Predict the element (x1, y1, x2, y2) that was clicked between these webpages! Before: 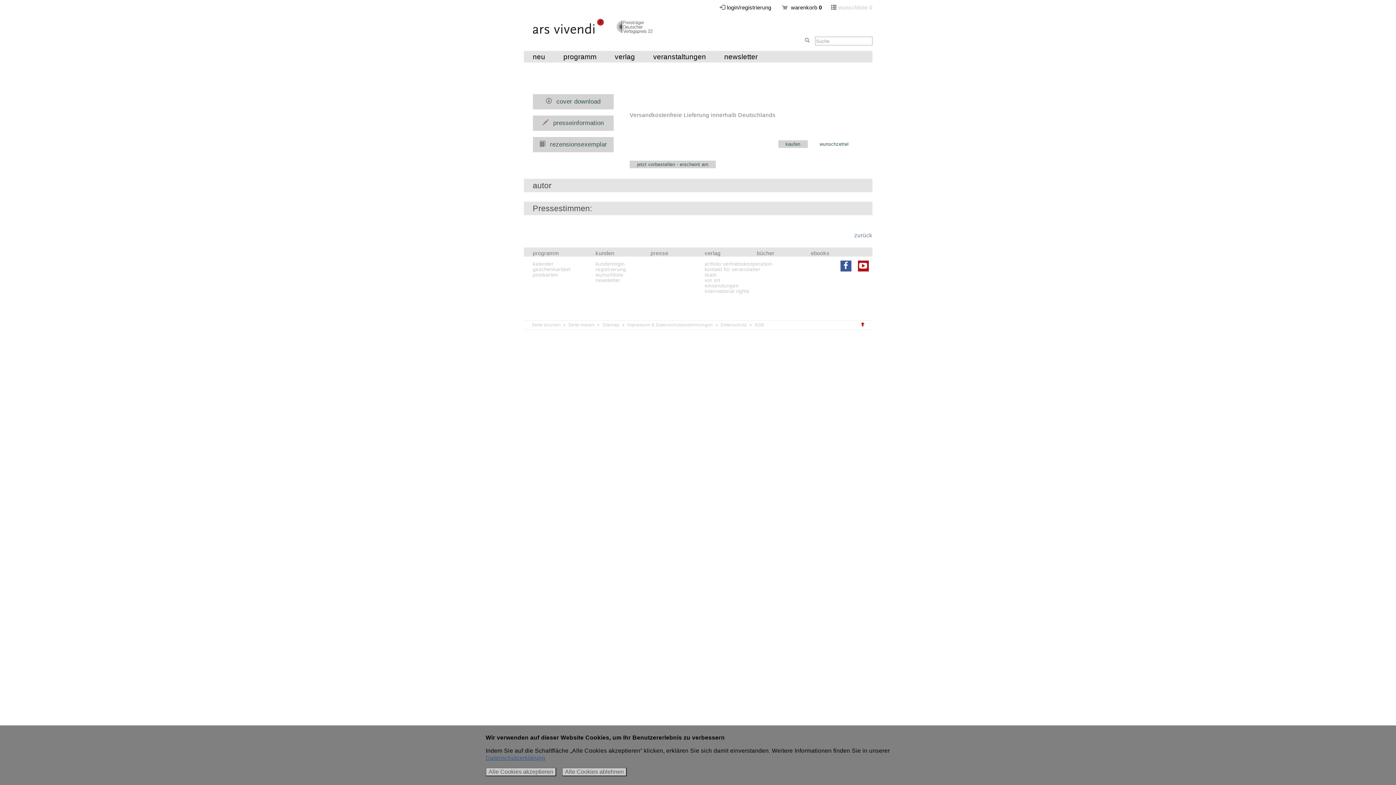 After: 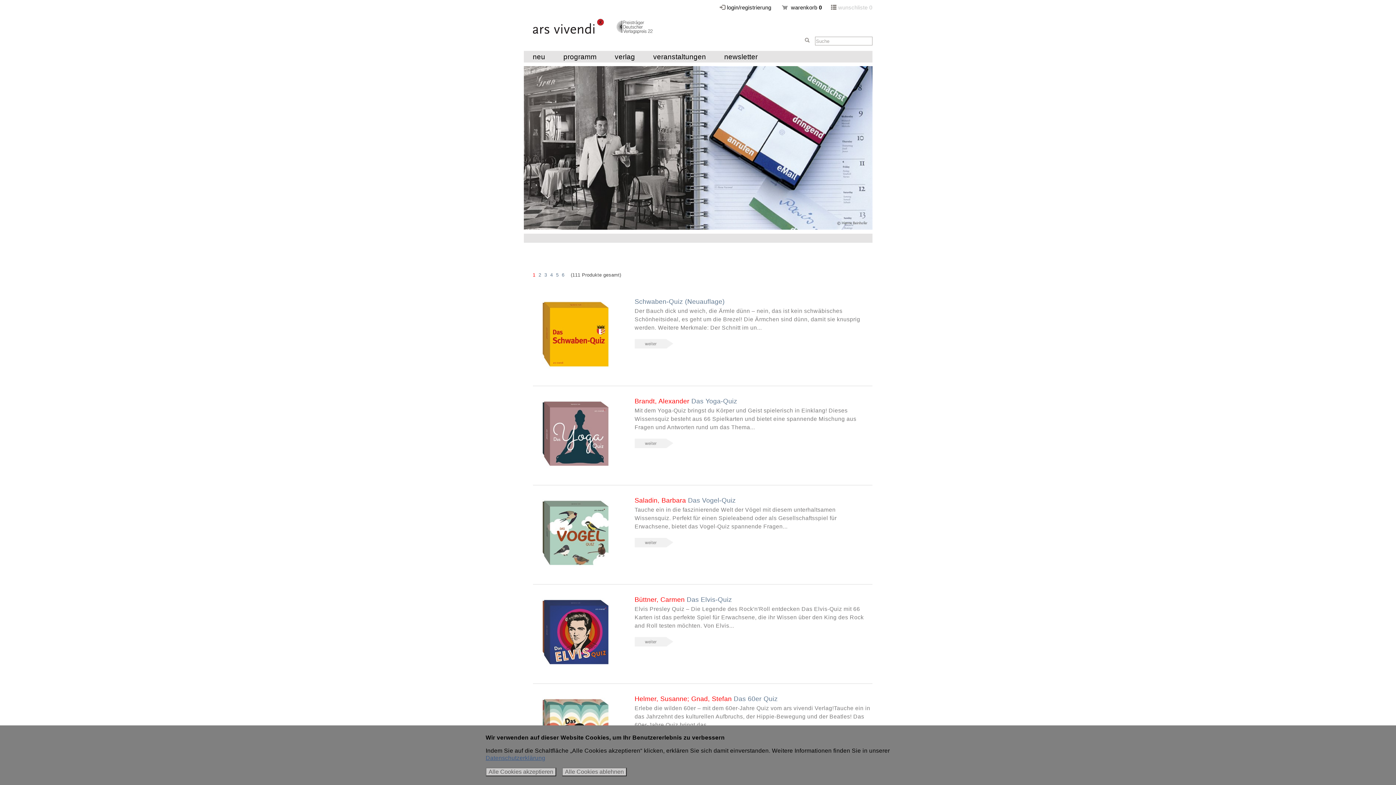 Action: bbox: (532, 266, 570, 272) label: geschenkartikel